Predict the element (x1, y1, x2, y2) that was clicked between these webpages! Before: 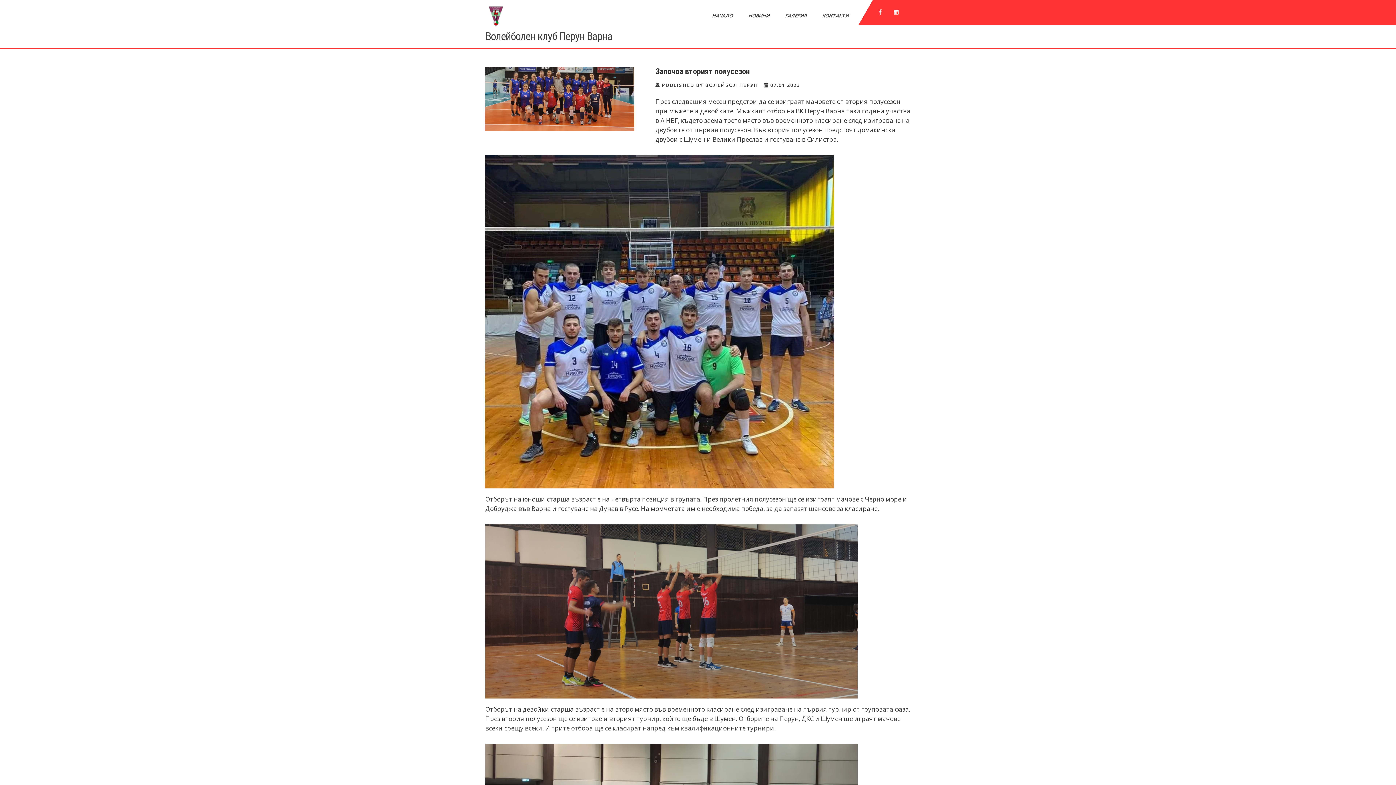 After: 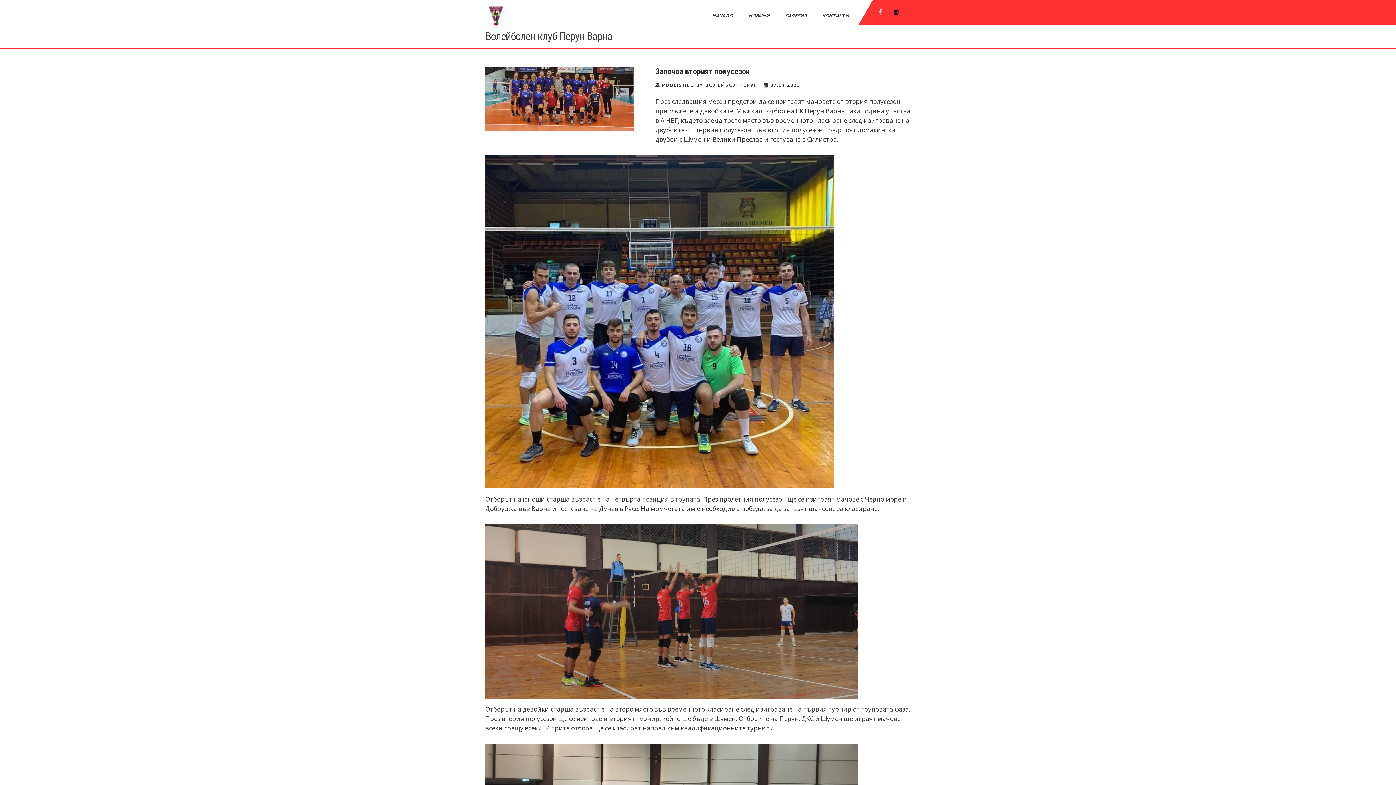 Action: bbox: (889, 5, 903, 19)